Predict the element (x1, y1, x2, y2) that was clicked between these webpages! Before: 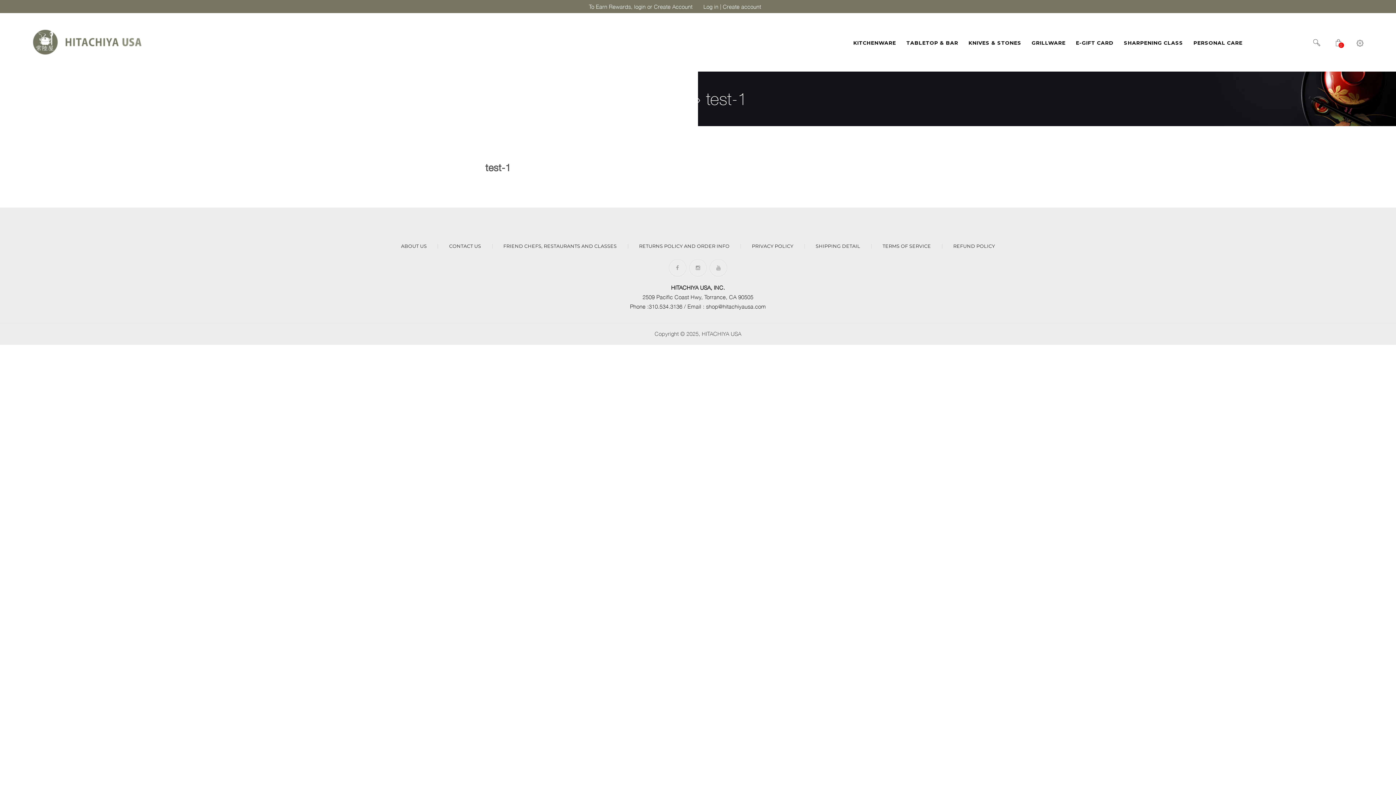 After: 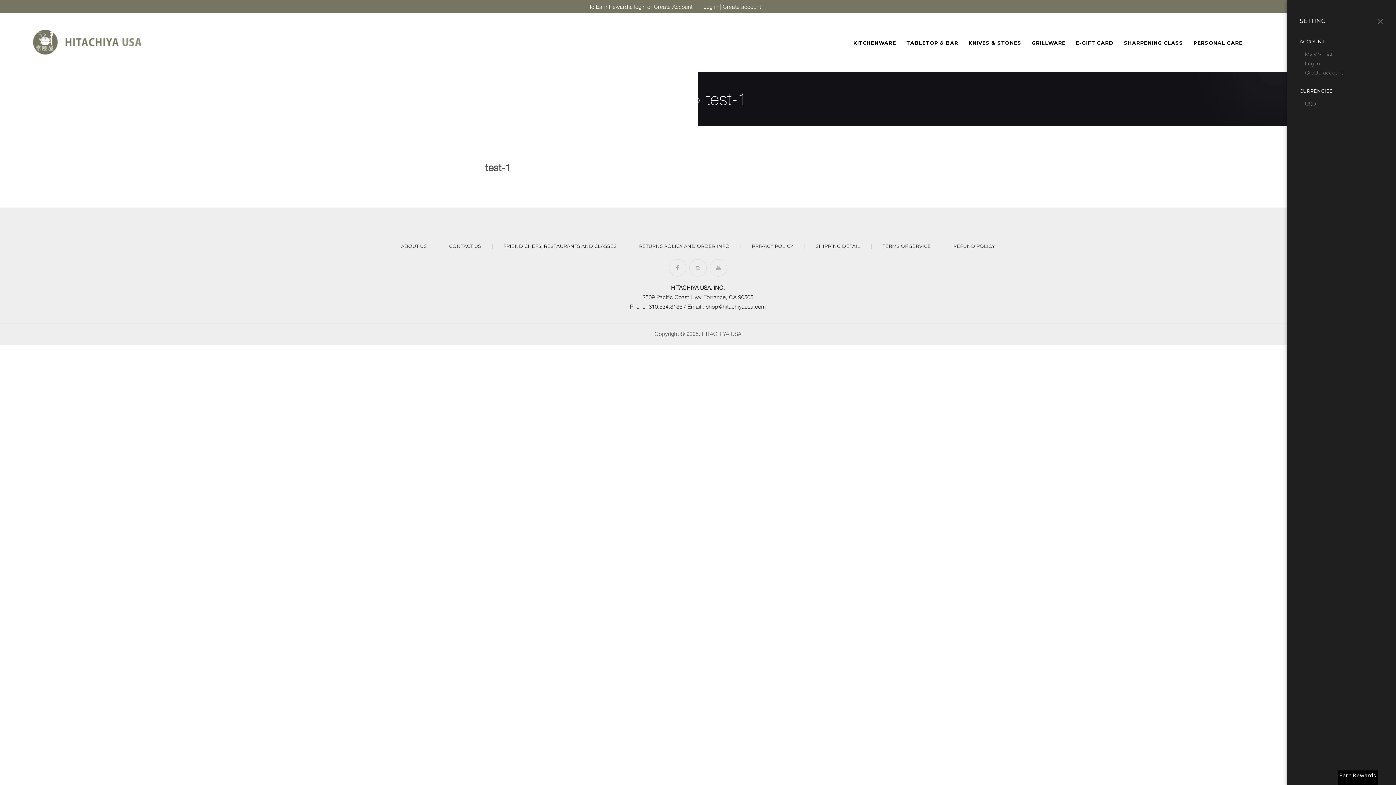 Action: bbox: (1357, 40, 1363, 46)